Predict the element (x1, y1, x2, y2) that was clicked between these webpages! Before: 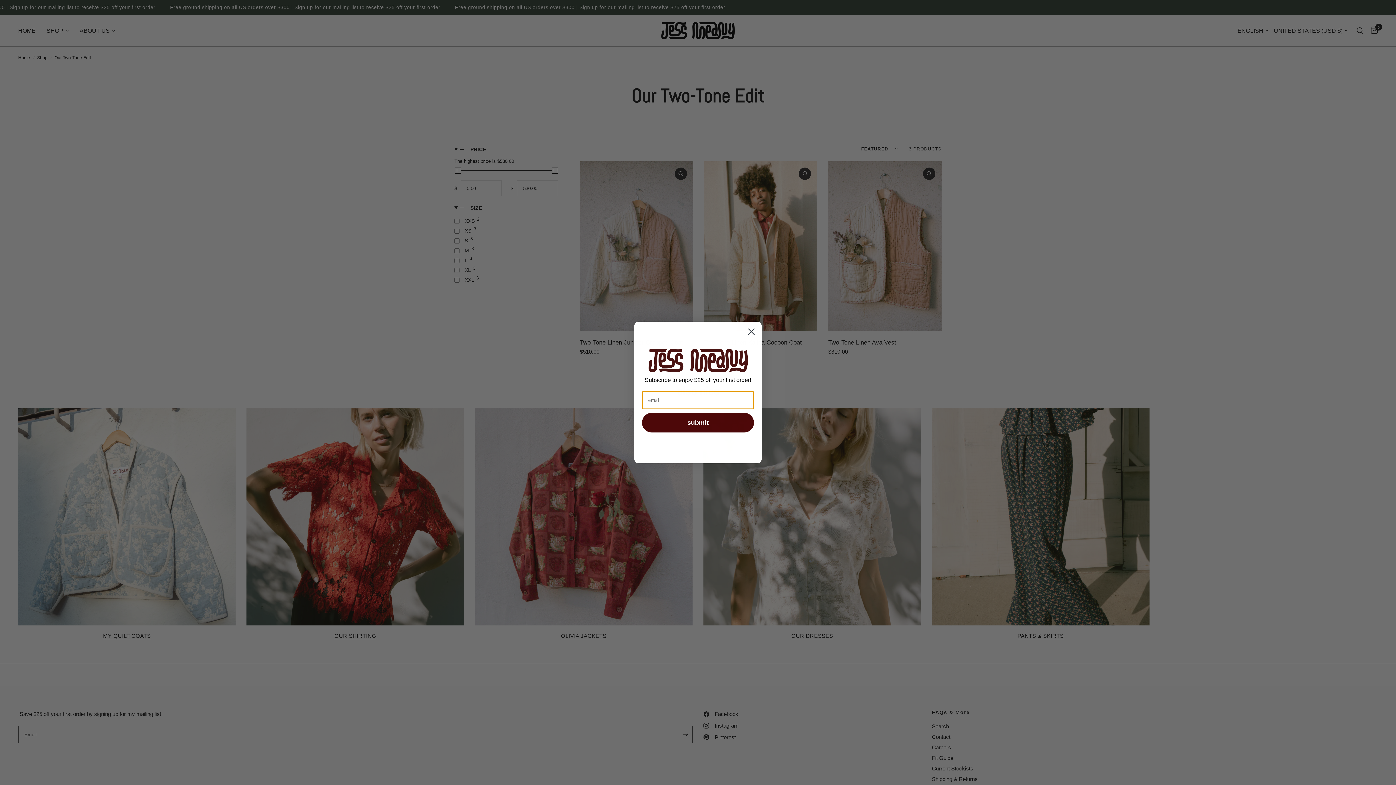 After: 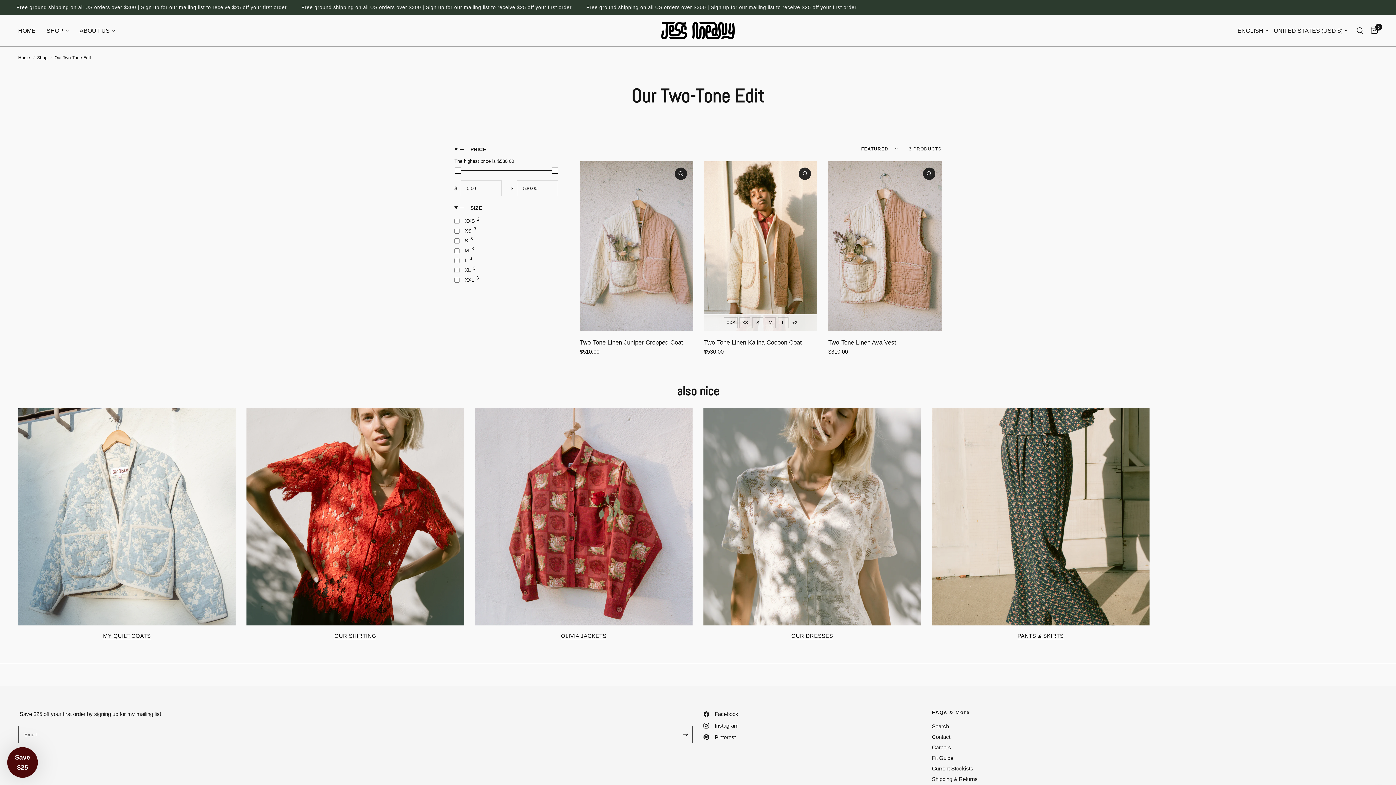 Action: bbox: (744, 324, 758, 339) label: Close dialog